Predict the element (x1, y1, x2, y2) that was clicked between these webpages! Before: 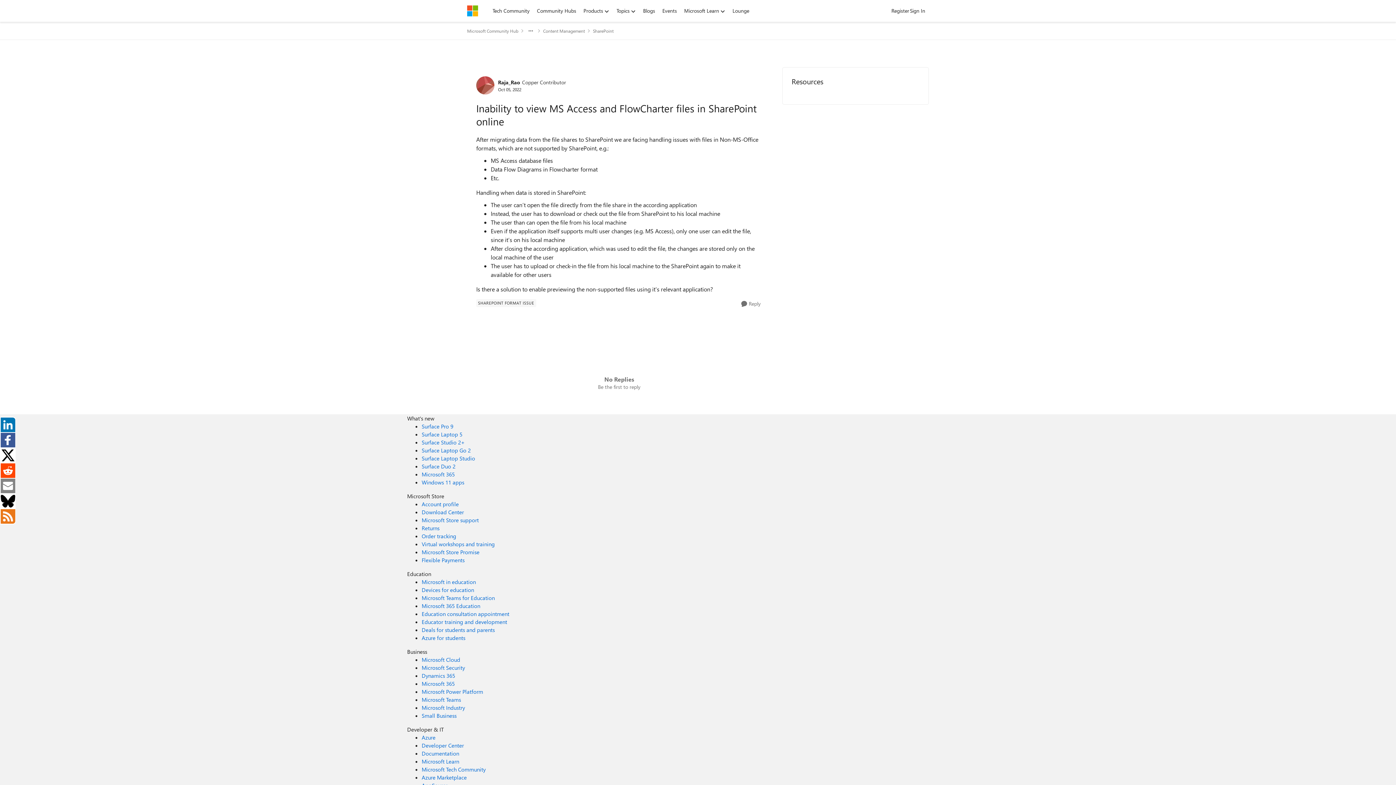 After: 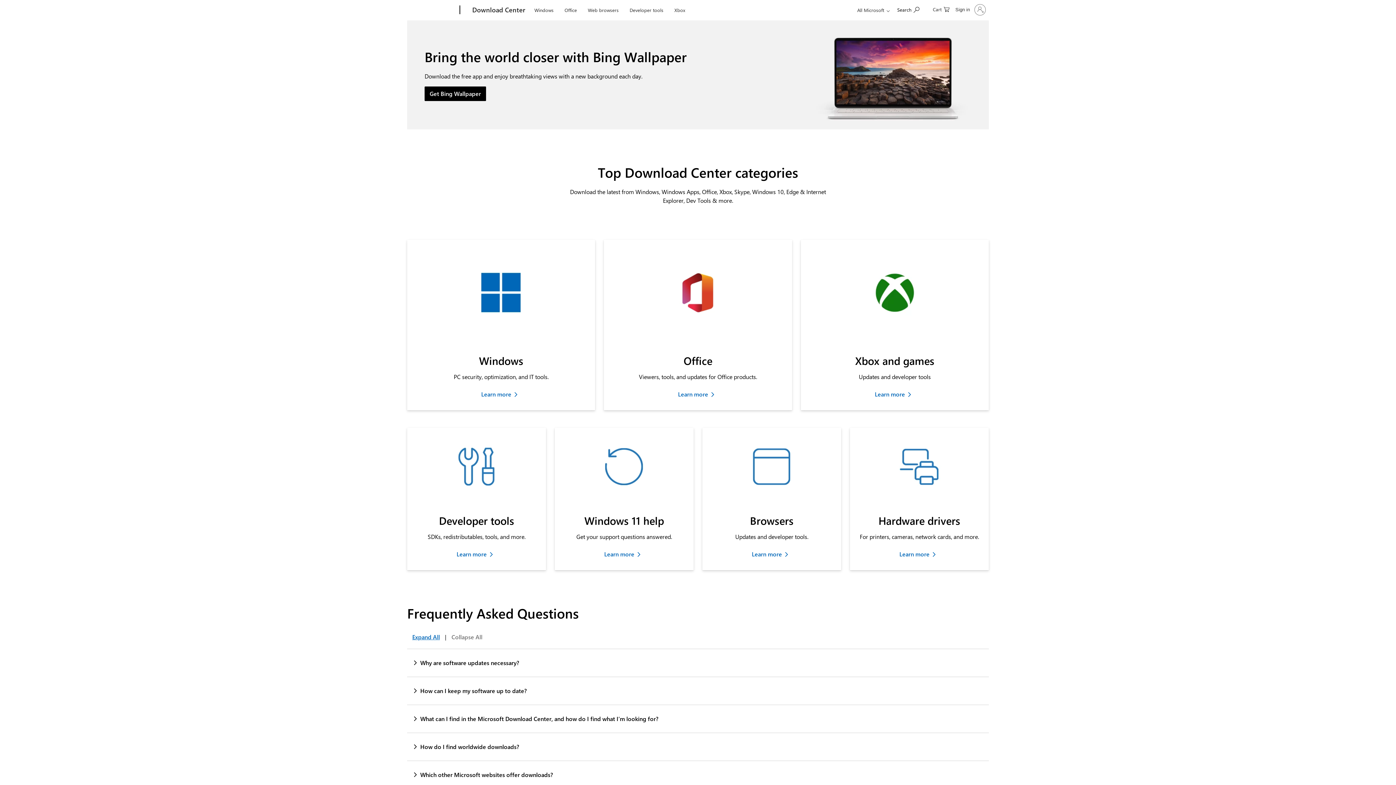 Action: bbox: (421, 508, 464, 516) label: Download Center Microsoft Store